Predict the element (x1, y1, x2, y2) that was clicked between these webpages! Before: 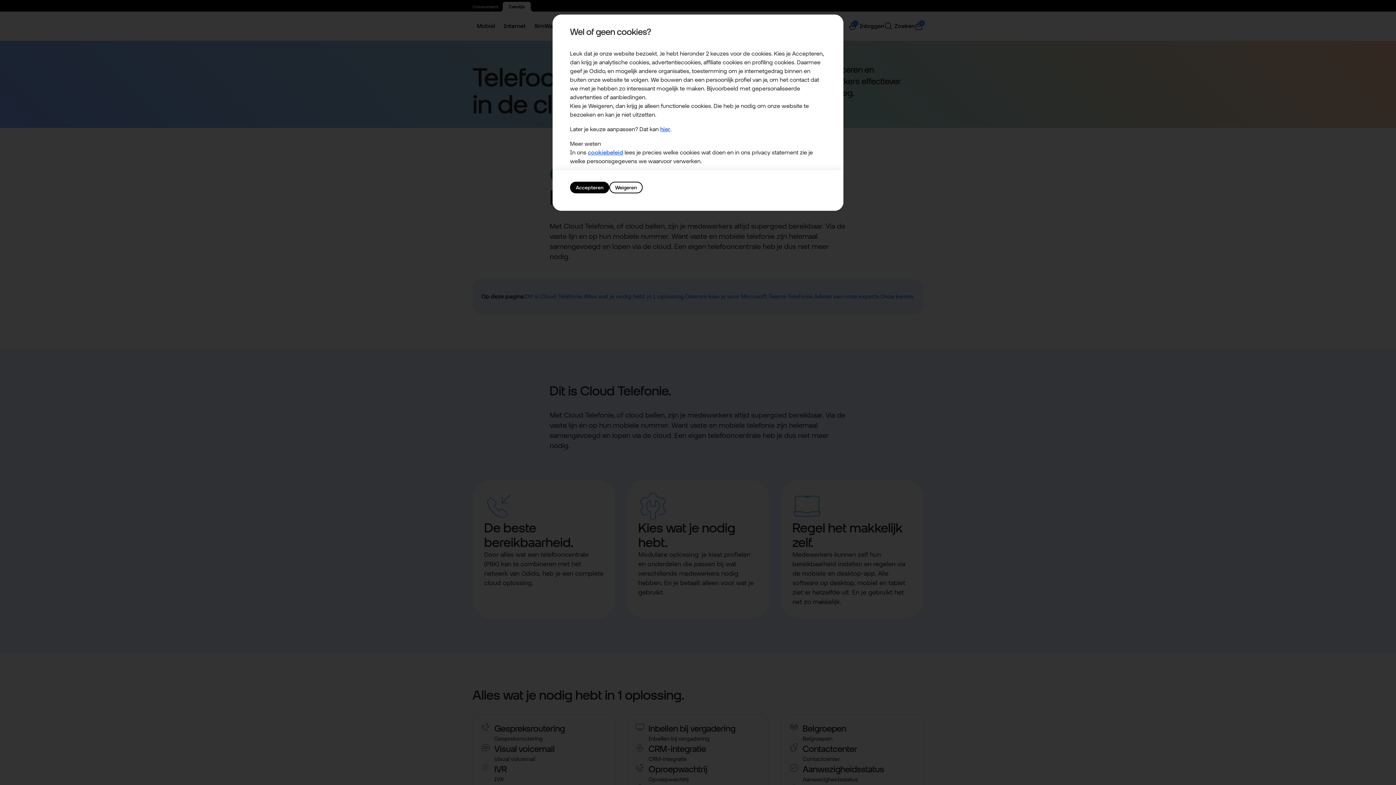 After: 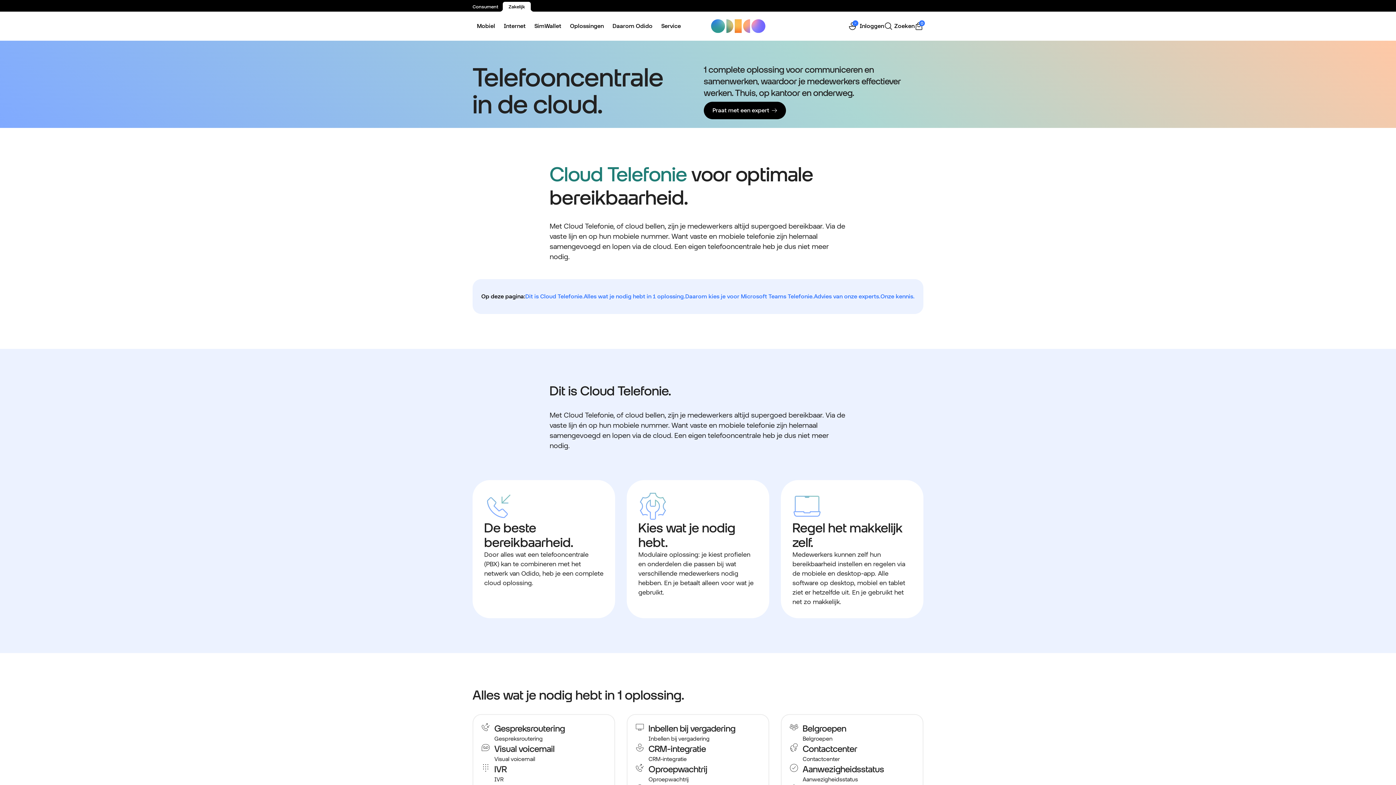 Action: bbox: (609, 181, 642, 193) label: Weigeren